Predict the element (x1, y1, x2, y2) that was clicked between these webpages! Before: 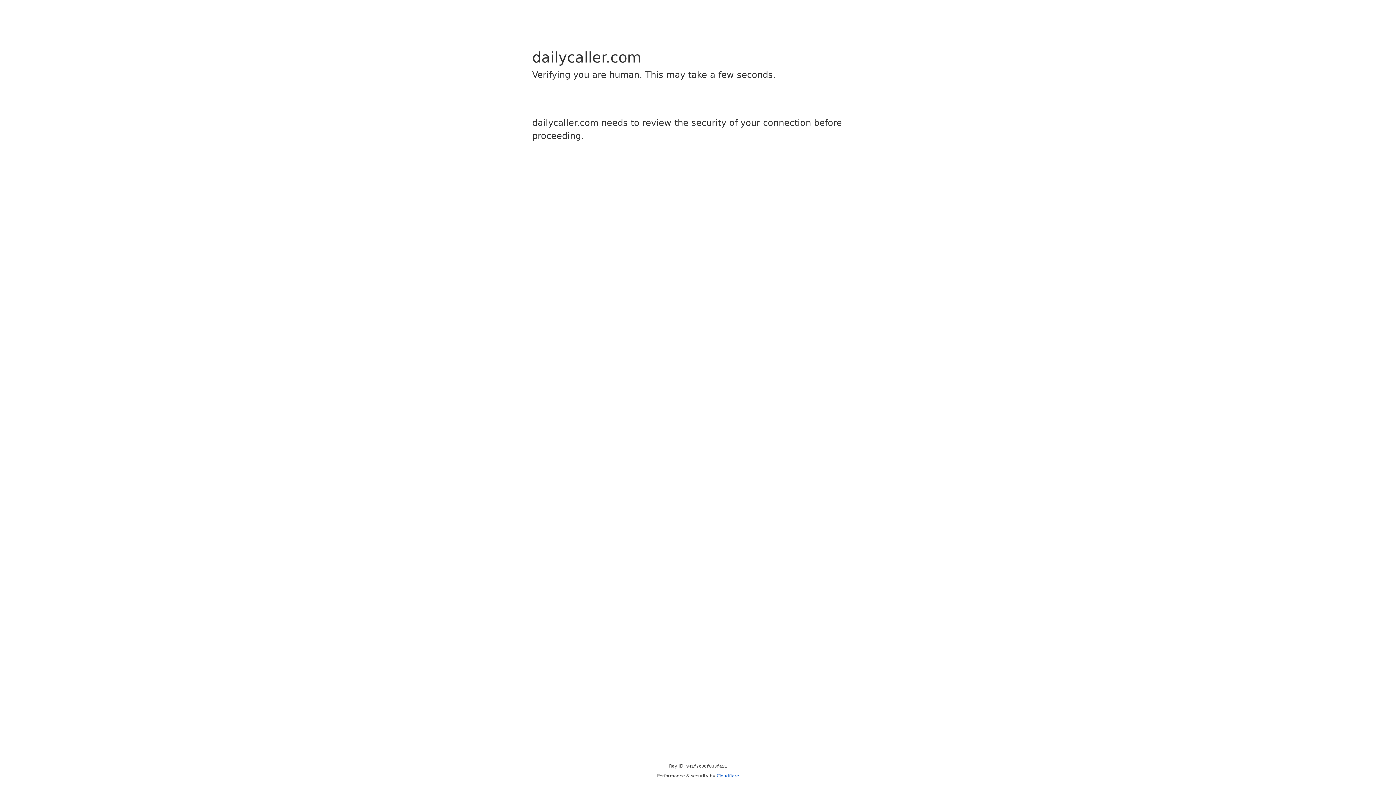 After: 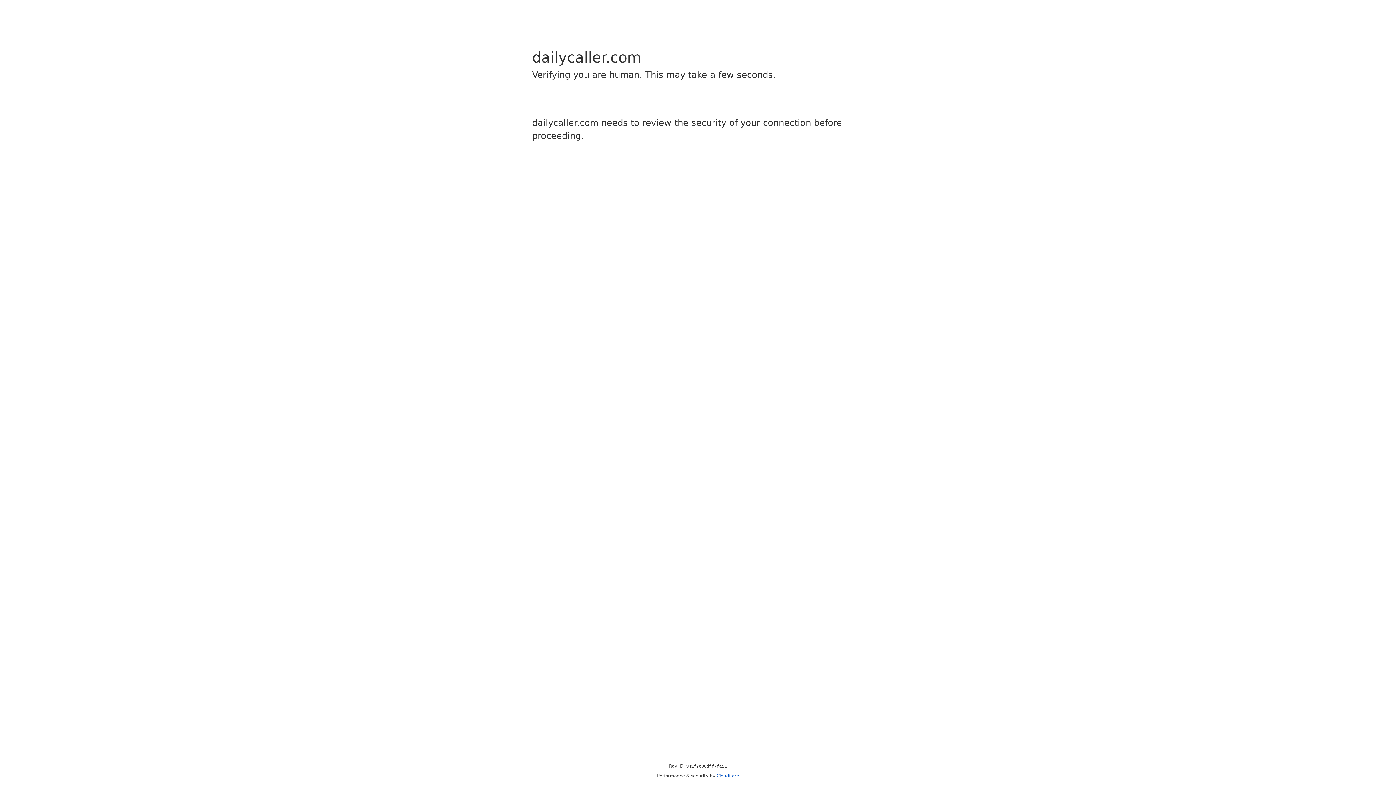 Action: label: Cloudflare bbox: (716, 773, 739, 778)